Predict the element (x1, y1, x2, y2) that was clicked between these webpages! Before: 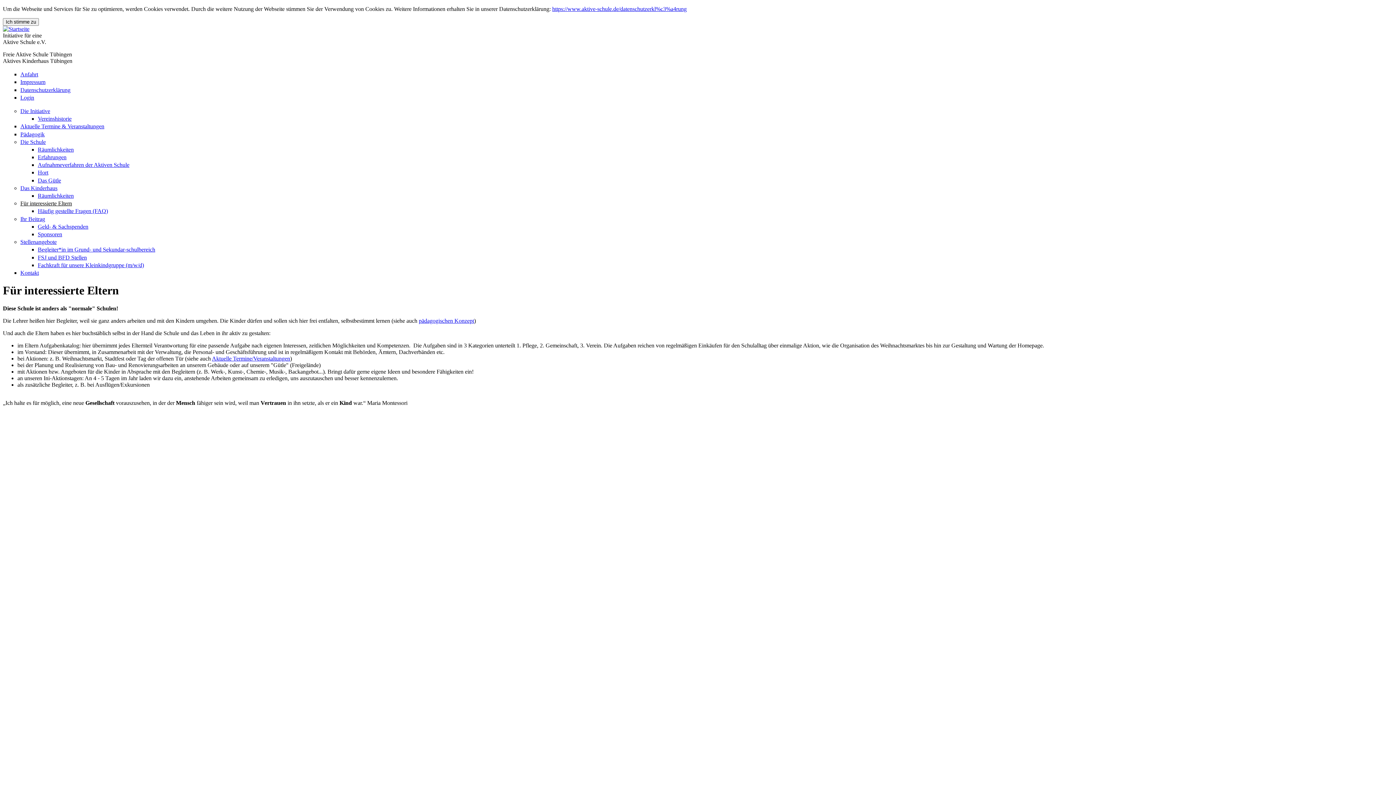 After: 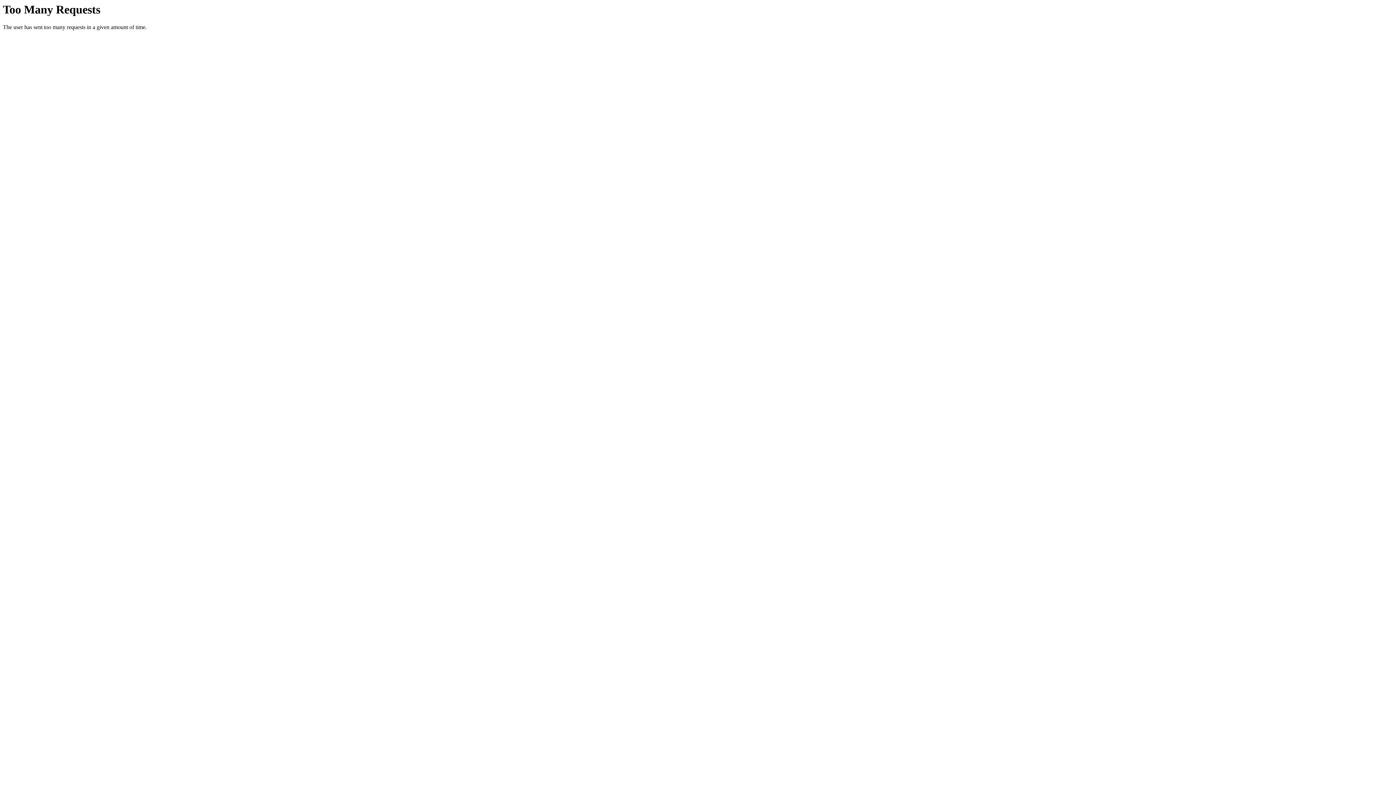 Action: bbox: (37, 246, 155, 252) label: Begleiter*in im Grund- und Sekundar-schulbereich